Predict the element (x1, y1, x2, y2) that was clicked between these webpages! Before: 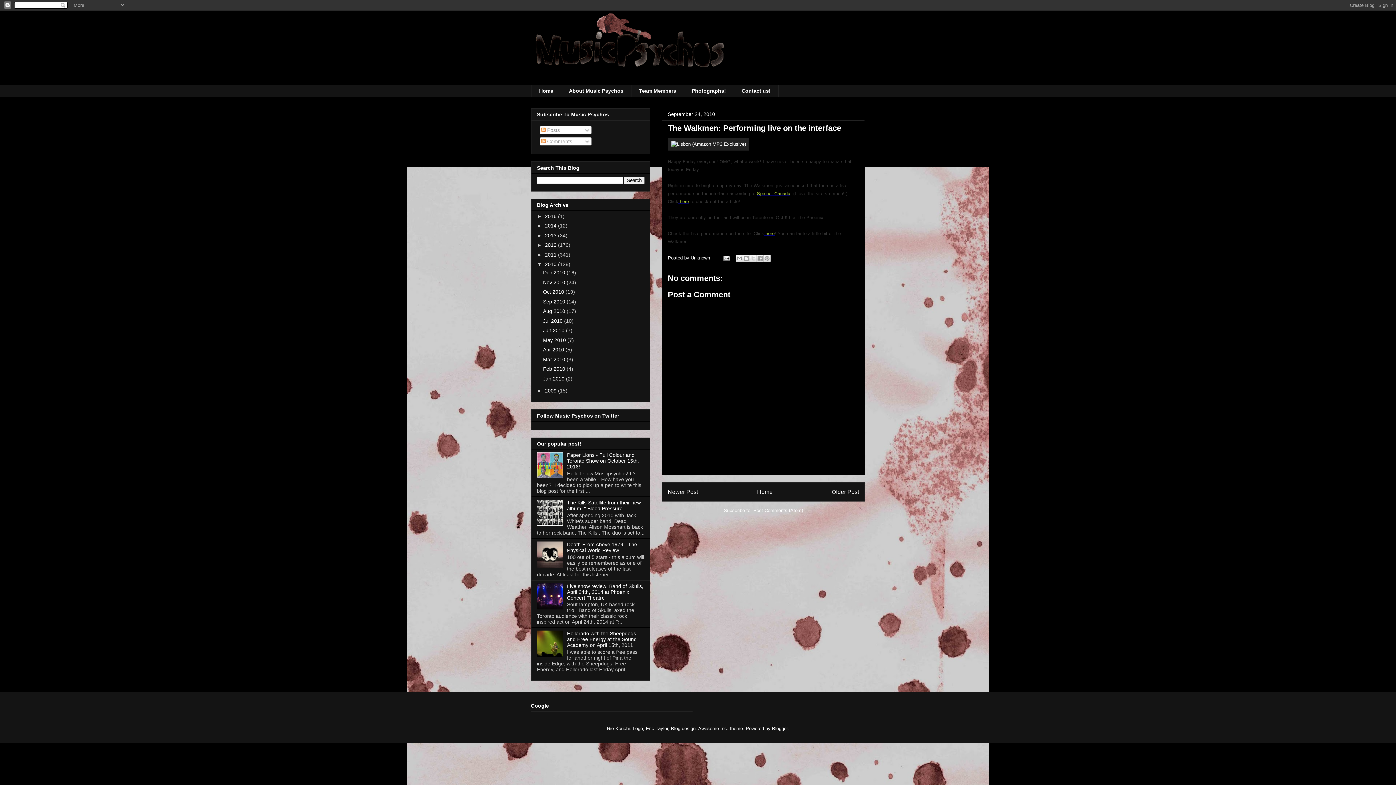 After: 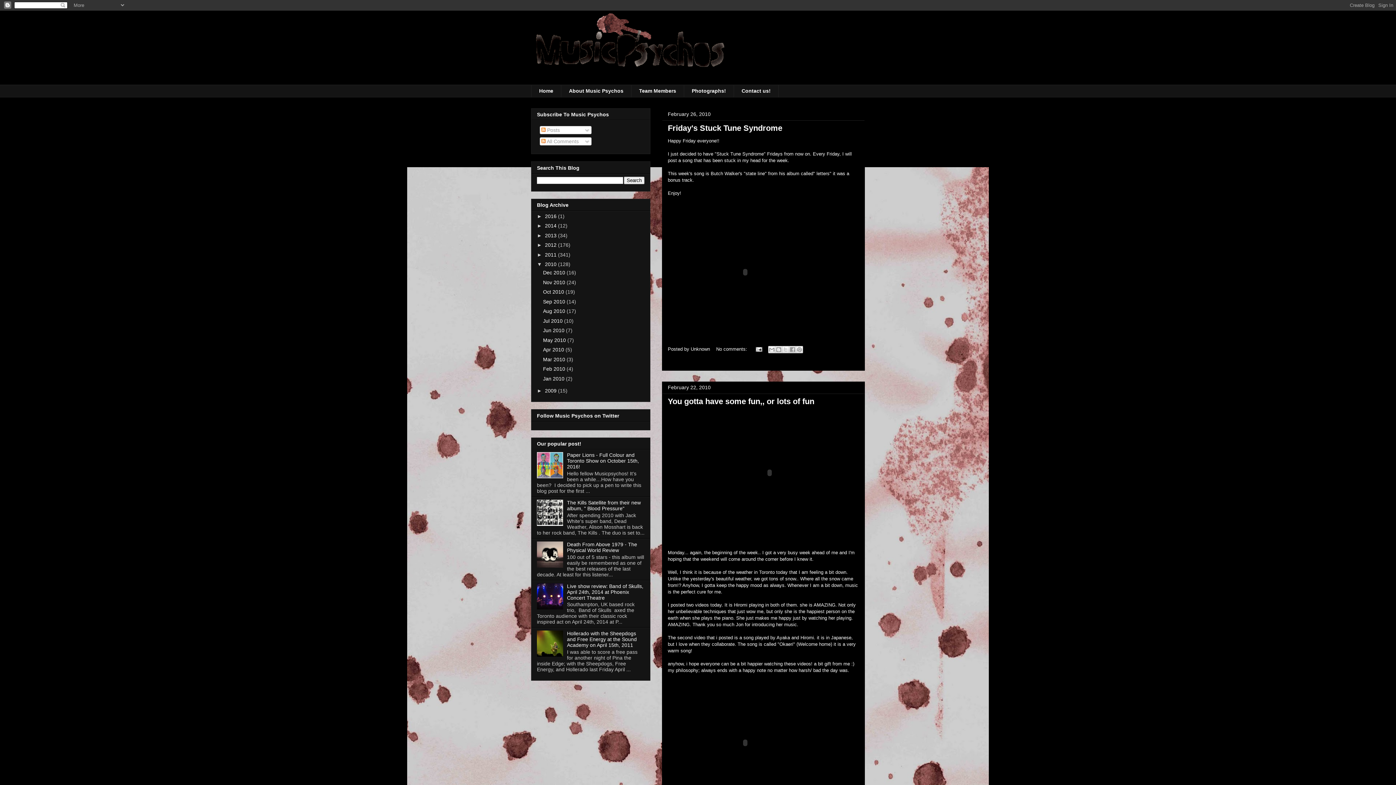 Action: bbox: (543, 366, 566, 372) label: Feb 2010 